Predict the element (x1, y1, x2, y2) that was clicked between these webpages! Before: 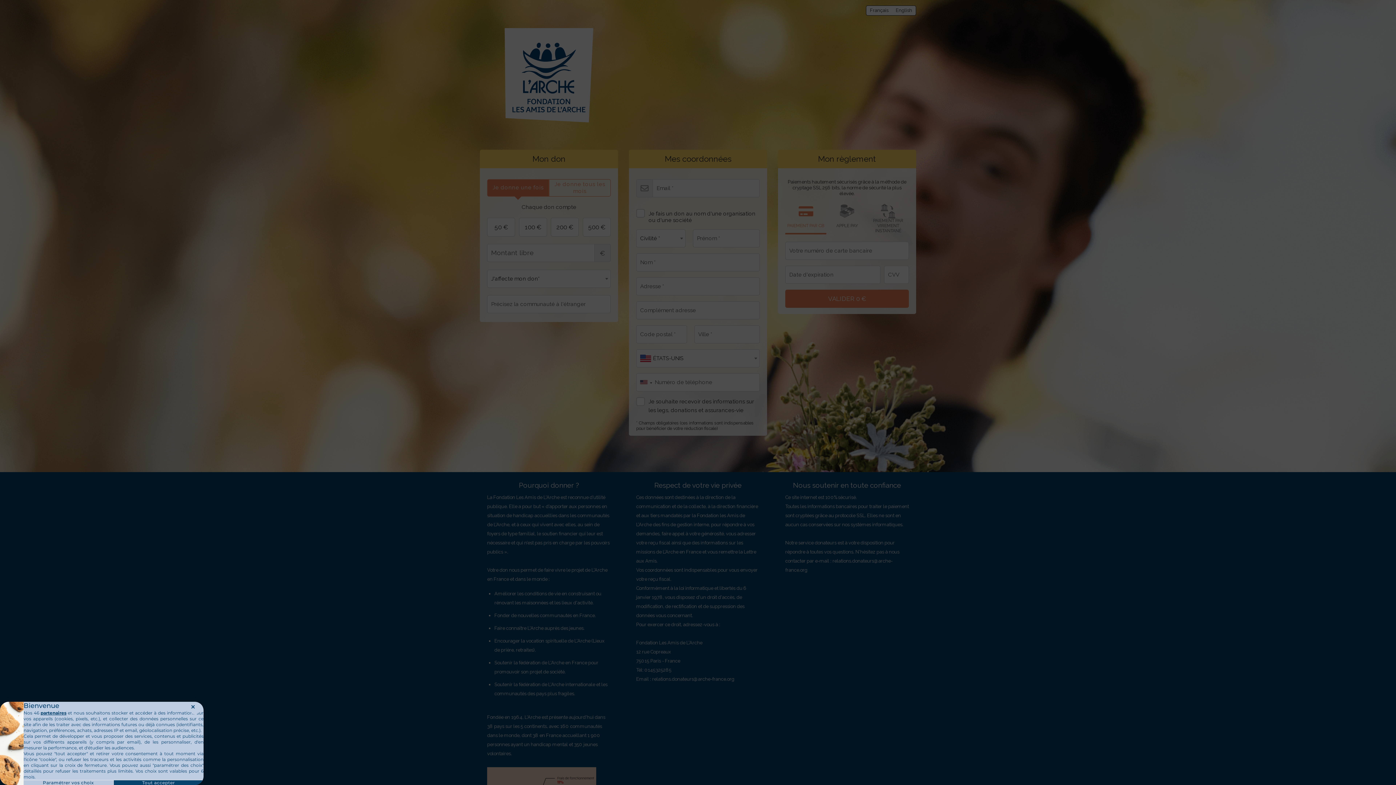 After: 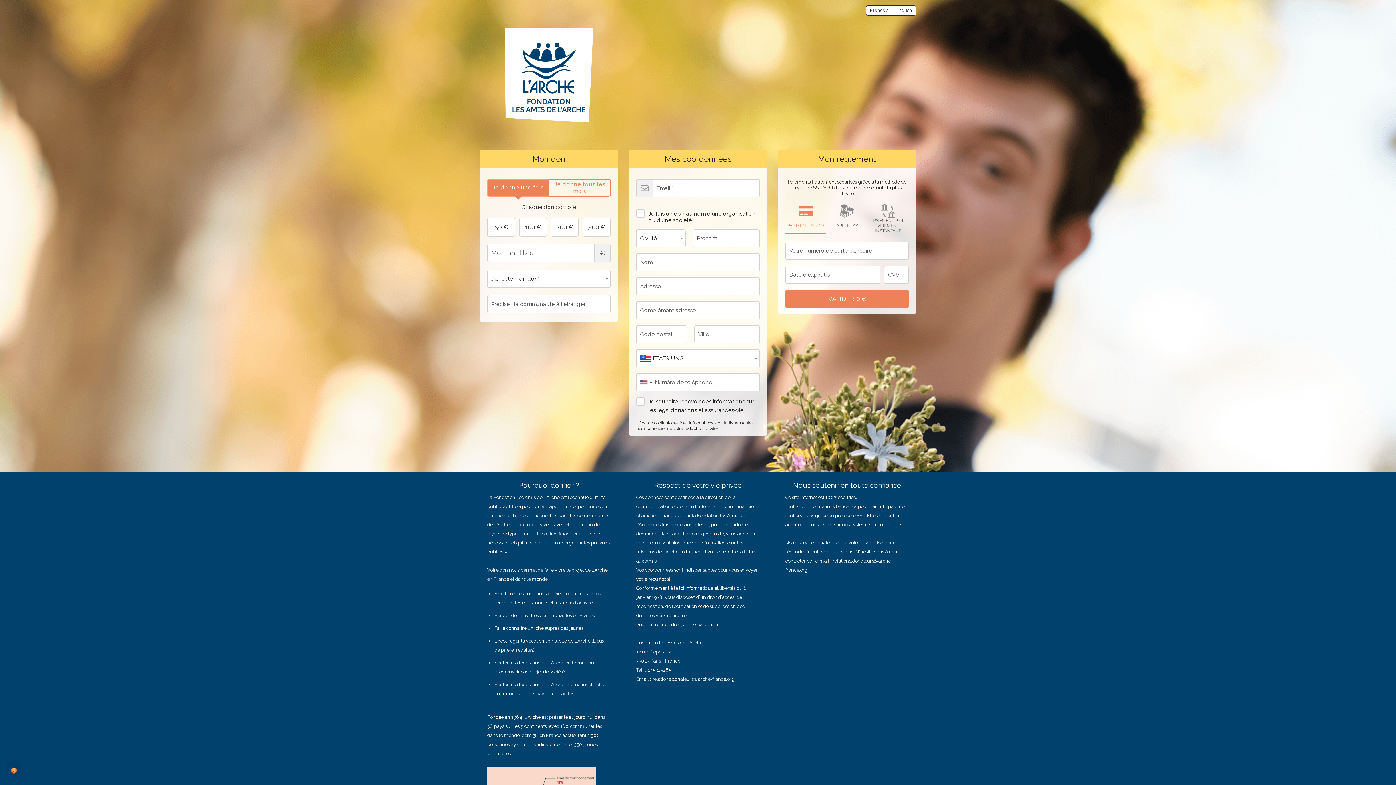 Action: label: Tout accepter bbox: (113, 780, 203, 785)